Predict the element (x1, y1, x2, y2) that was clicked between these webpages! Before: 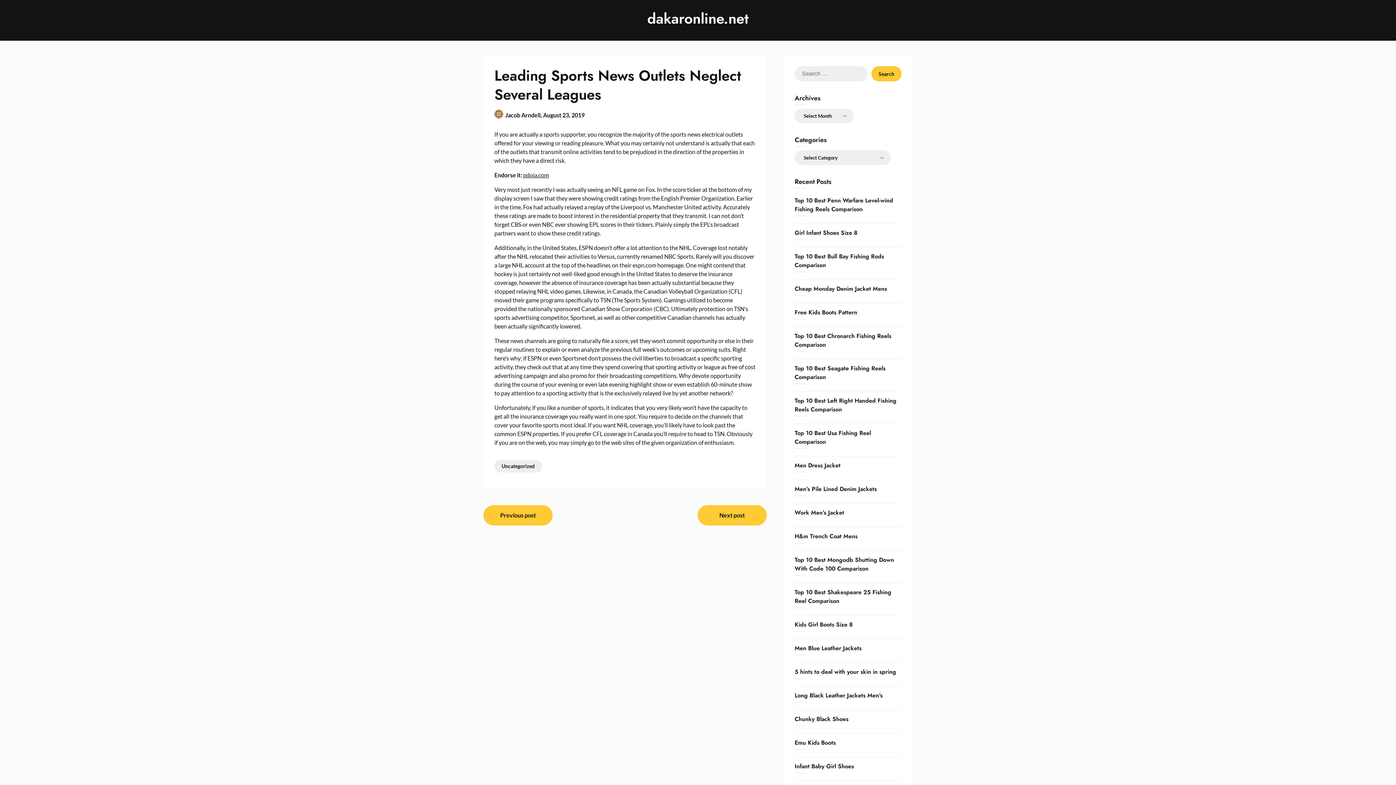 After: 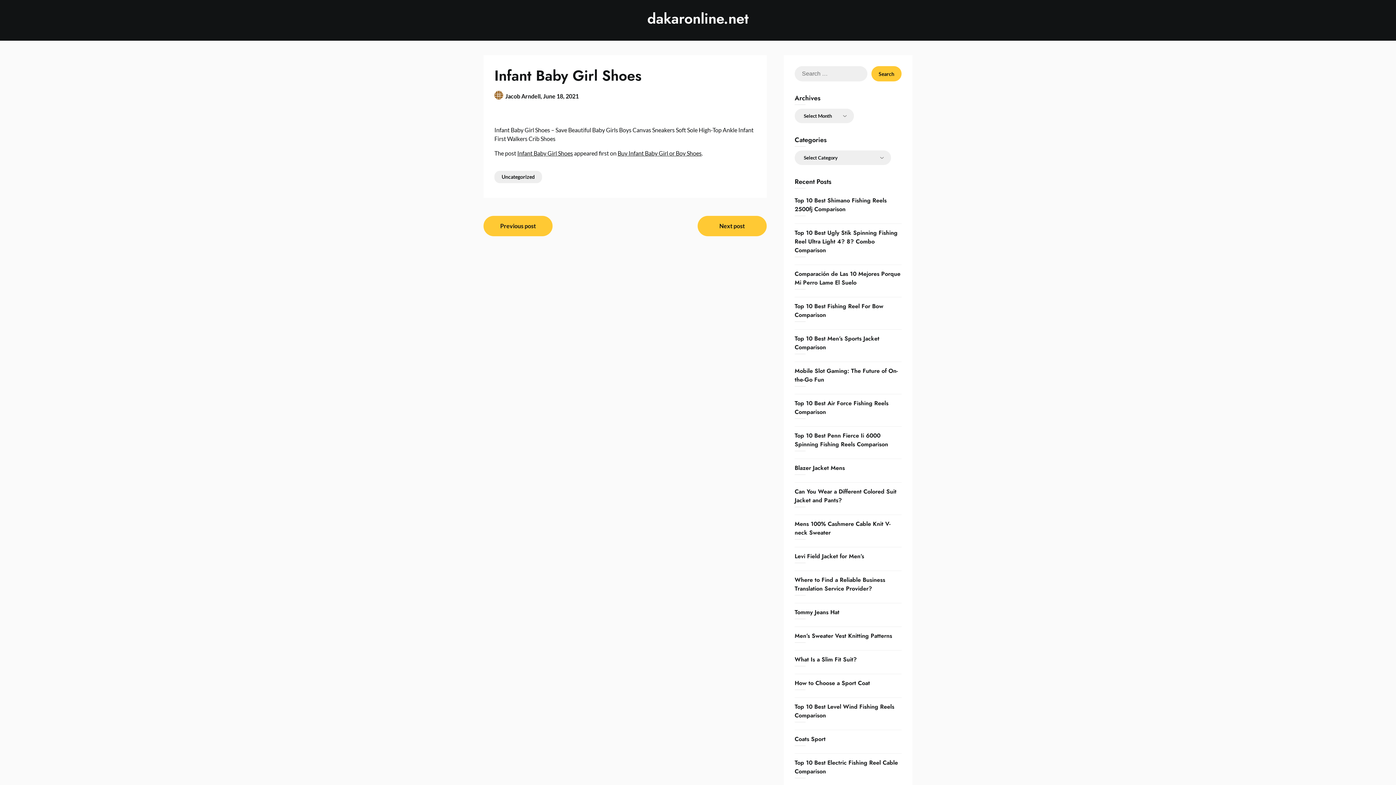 Action: label: Infant Baby Girl Shoes bbox: (794, 762, 854, 770)